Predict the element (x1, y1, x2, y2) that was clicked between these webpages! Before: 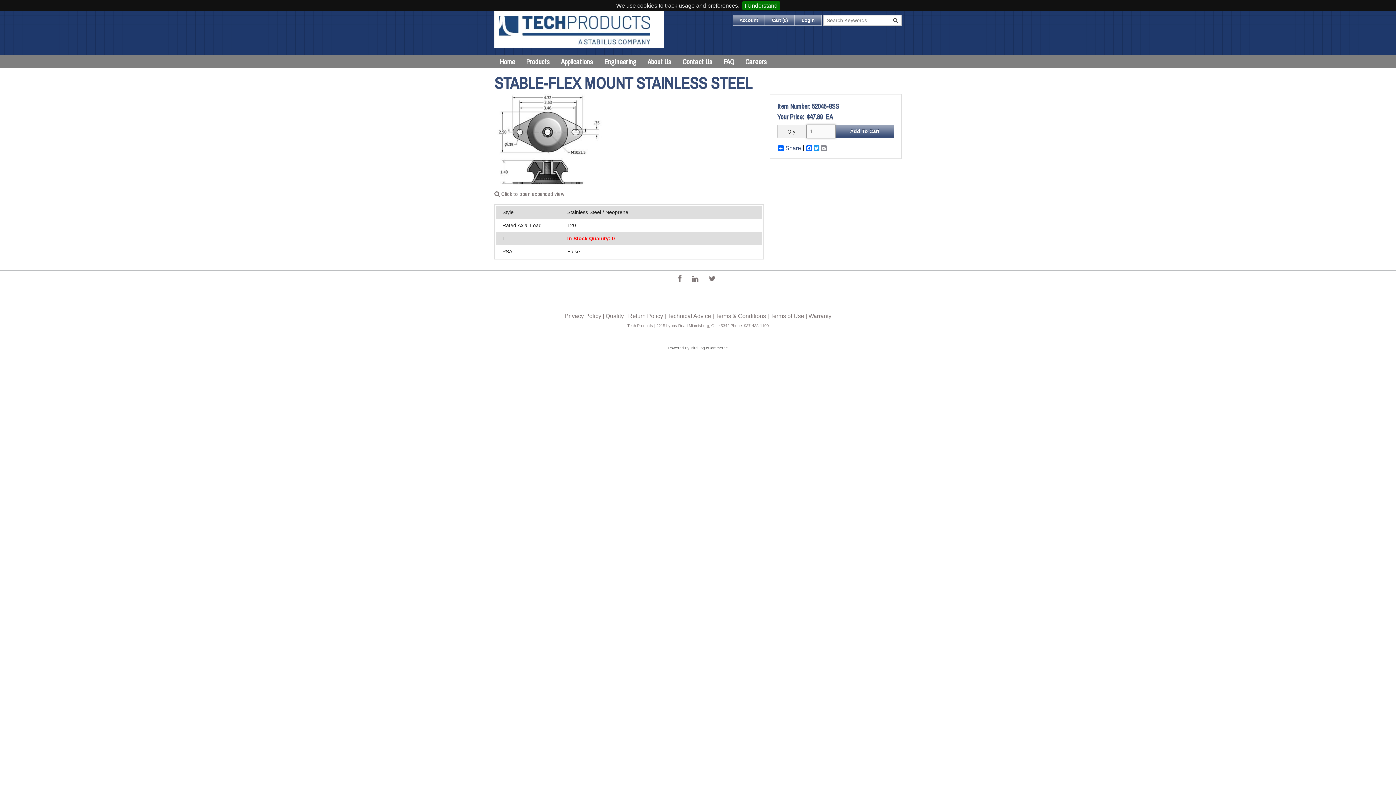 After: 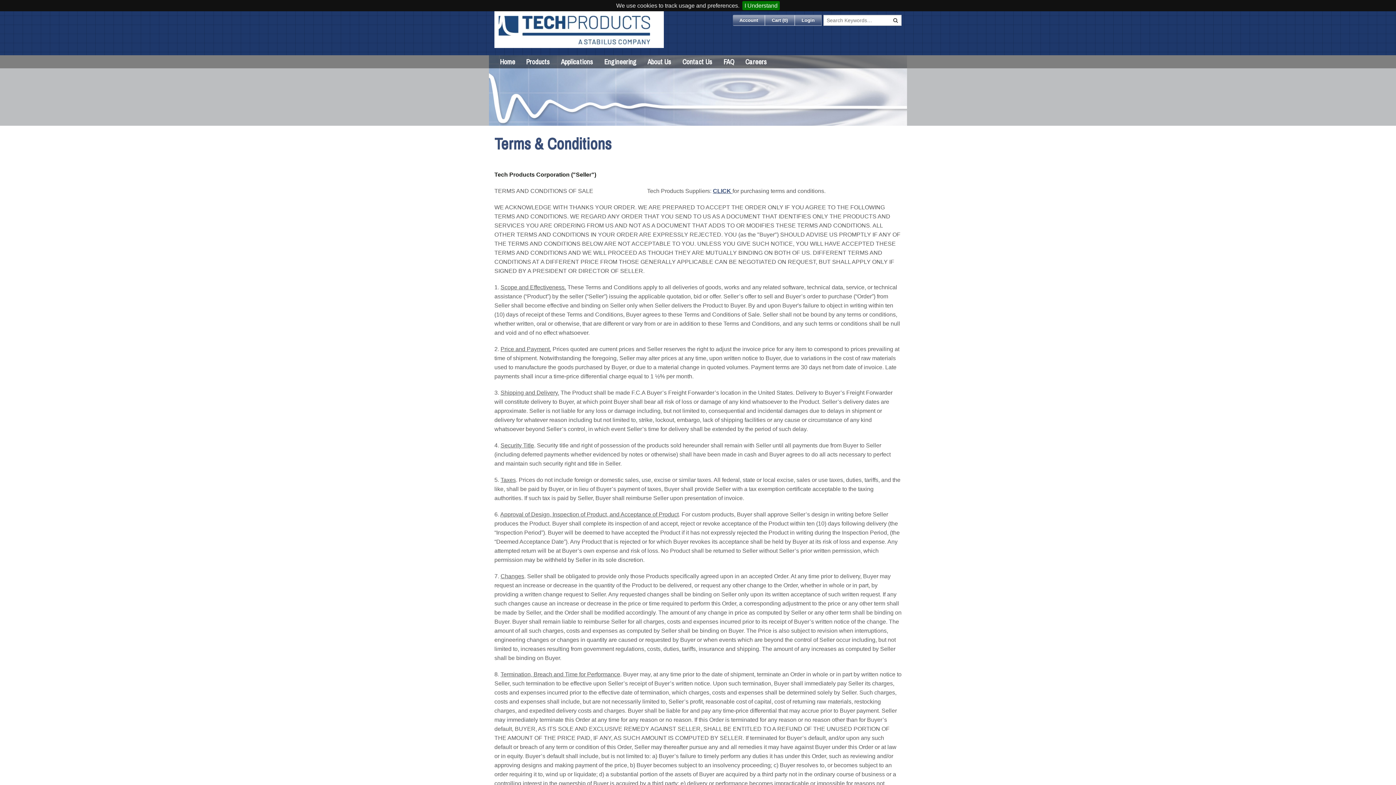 Action: bbox: (715, 313, 766, 319) label: Terms & Conditions